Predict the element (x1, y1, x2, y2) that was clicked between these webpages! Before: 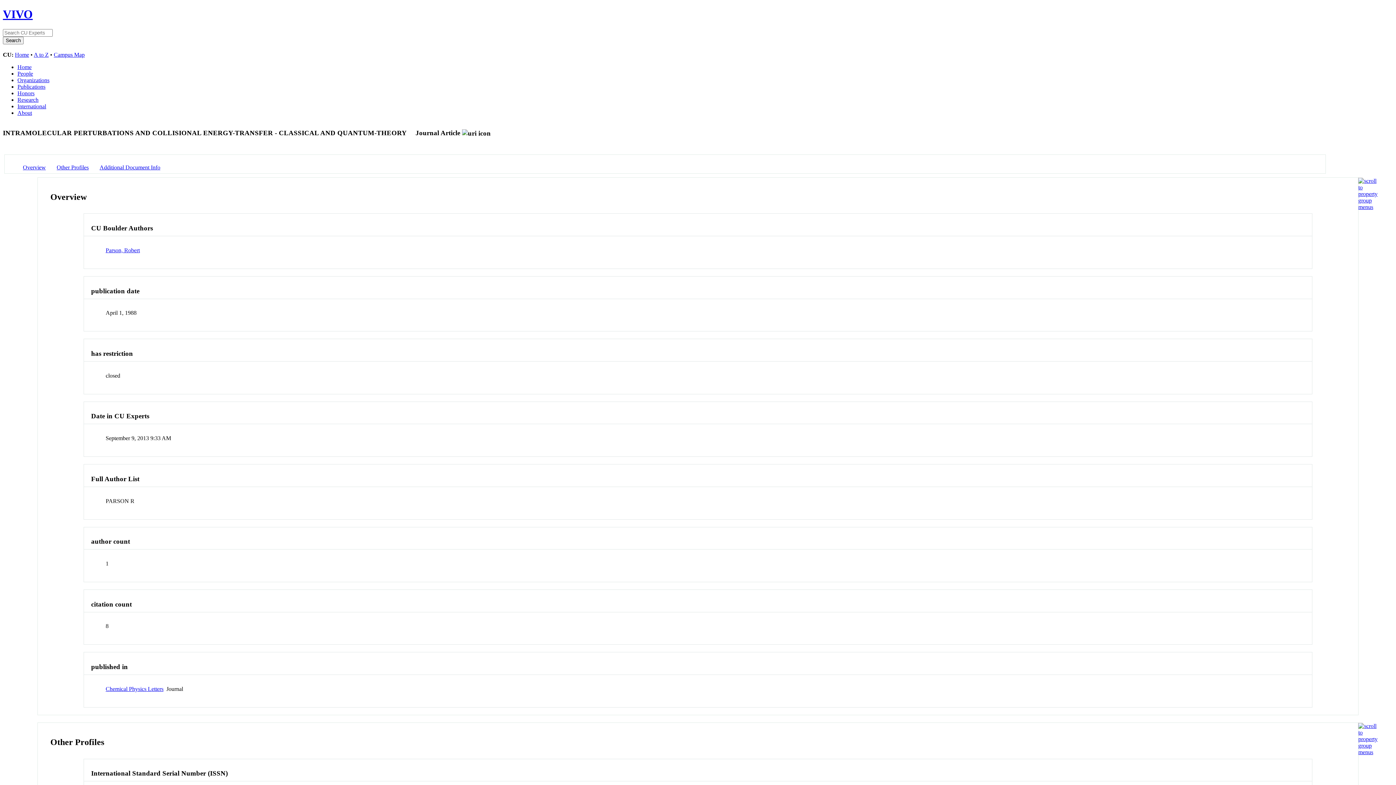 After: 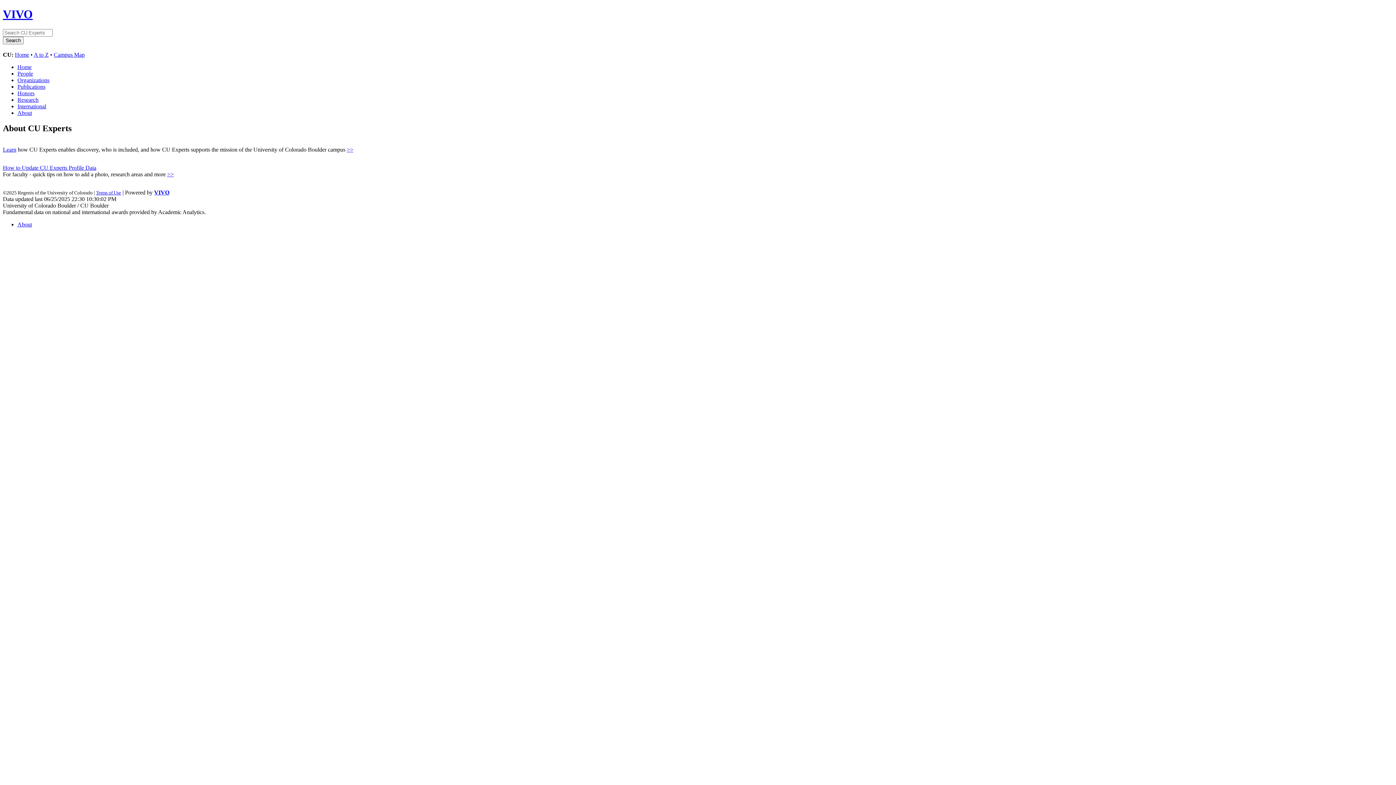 Action: bbox: (17, 109, 32, 115) label: About